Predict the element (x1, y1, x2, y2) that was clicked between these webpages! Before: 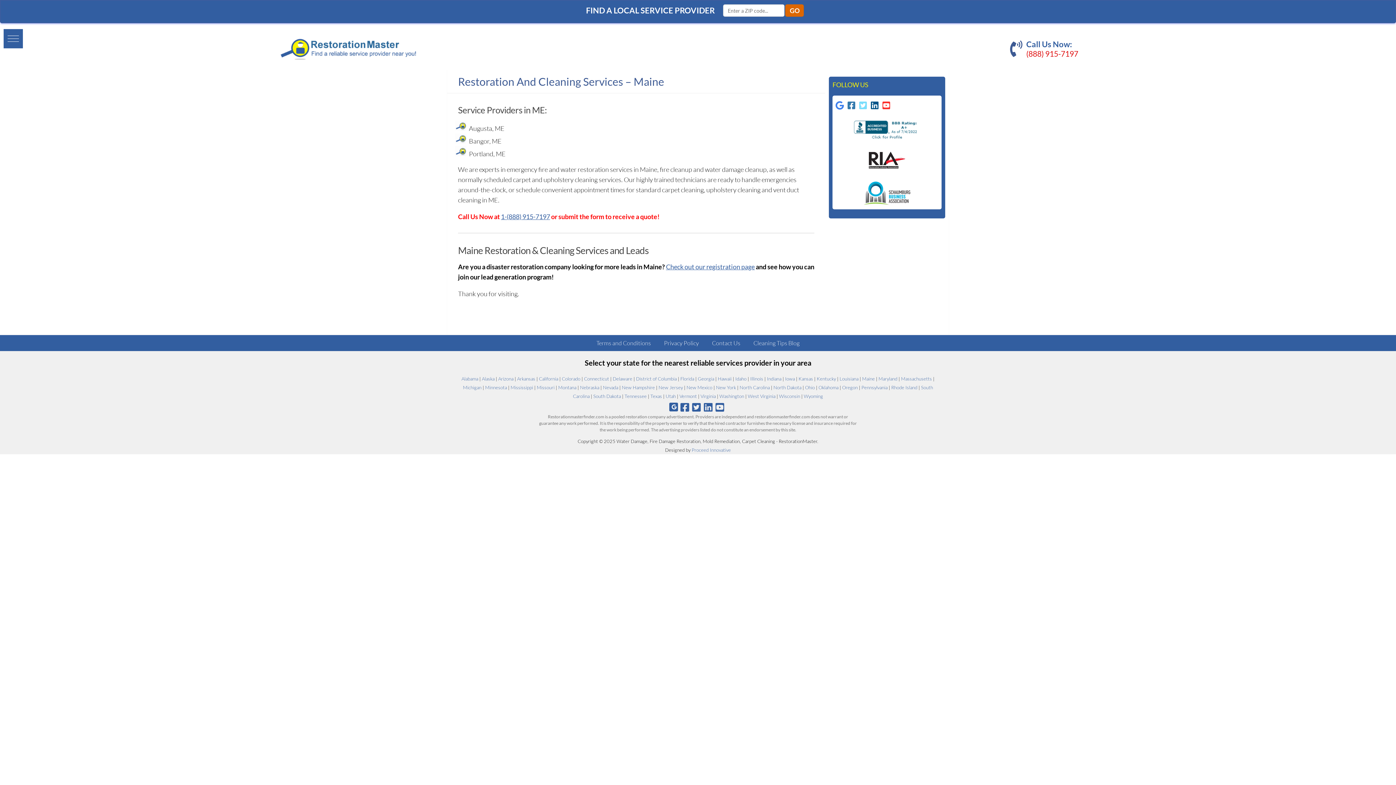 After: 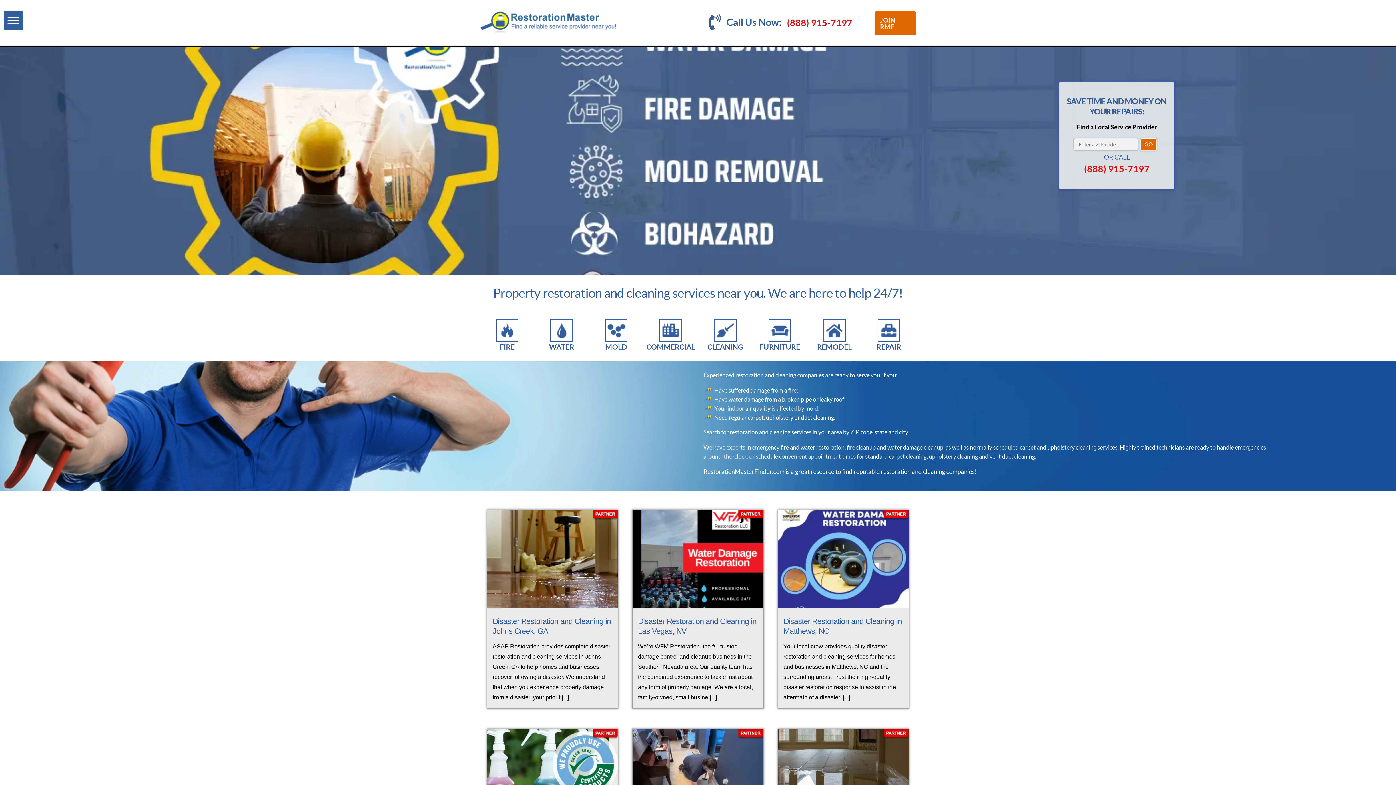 Action: bbox: (276, 36, 421, 64)